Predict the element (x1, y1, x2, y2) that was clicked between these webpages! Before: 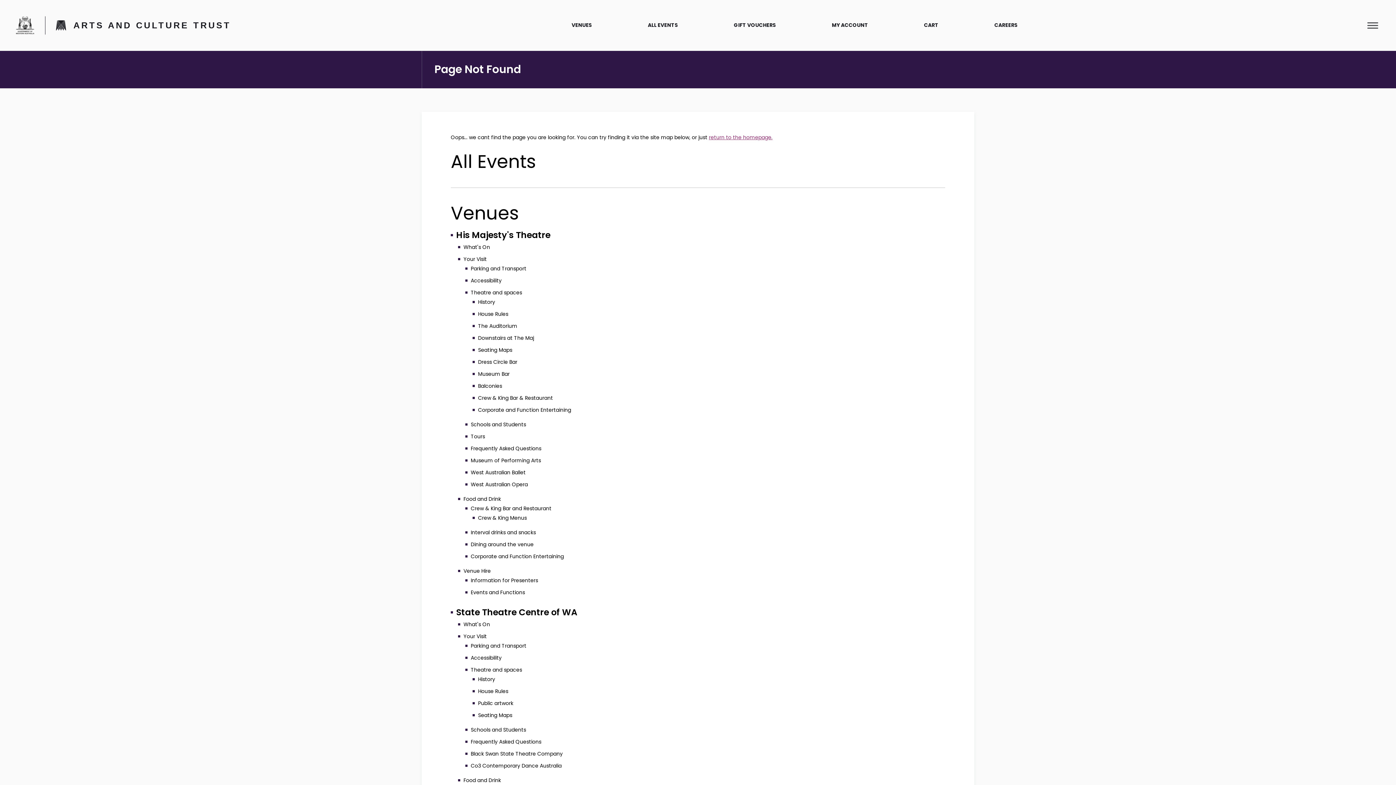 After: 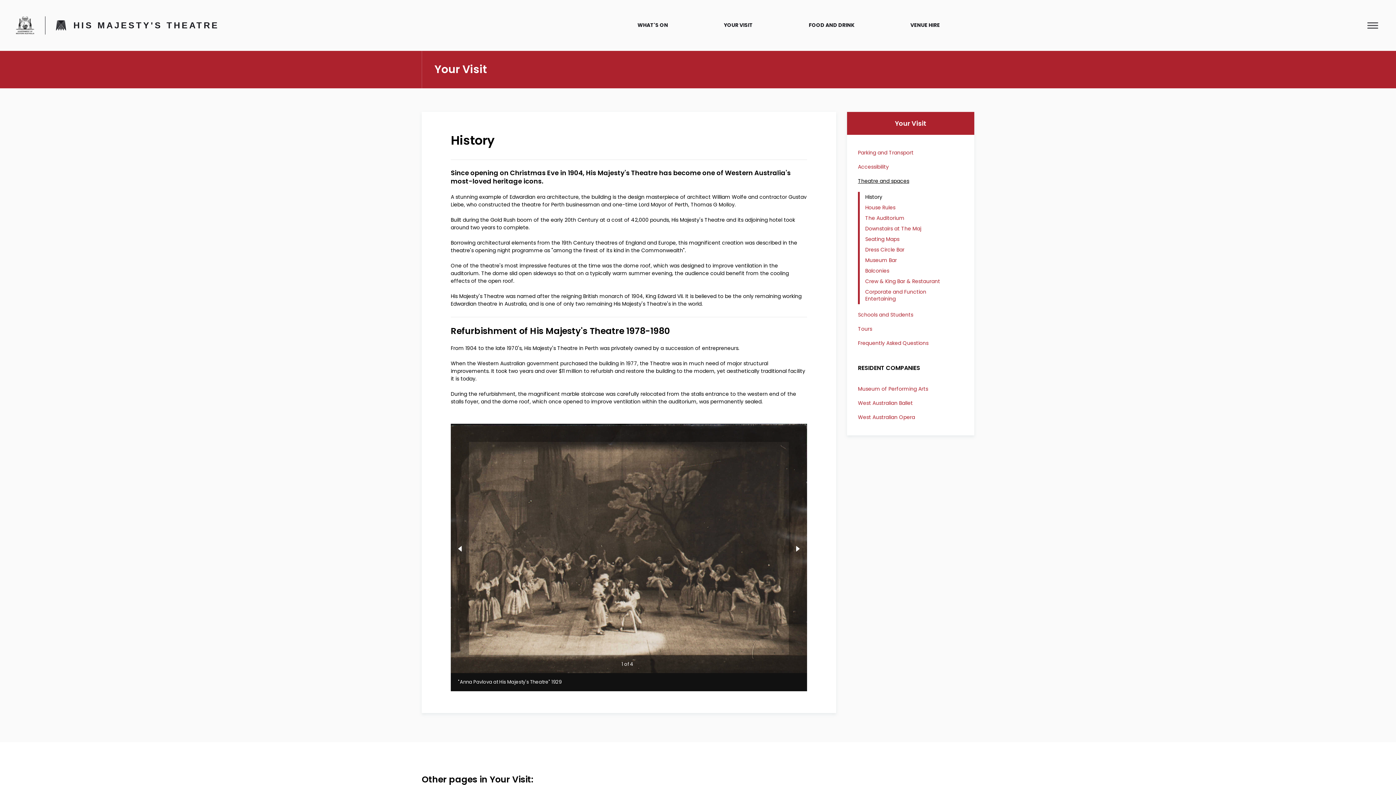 Action: label: History bbox: (472, 298, 495, 305)